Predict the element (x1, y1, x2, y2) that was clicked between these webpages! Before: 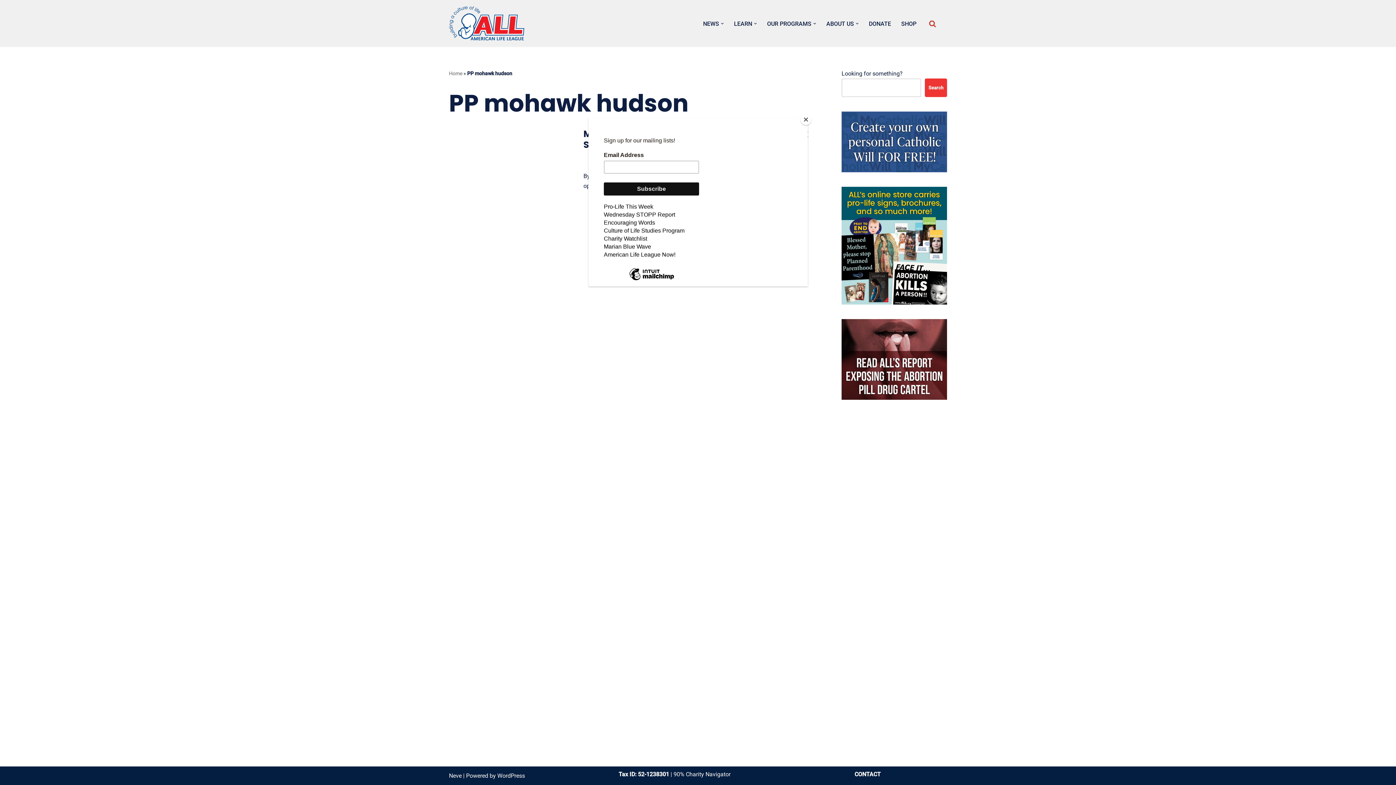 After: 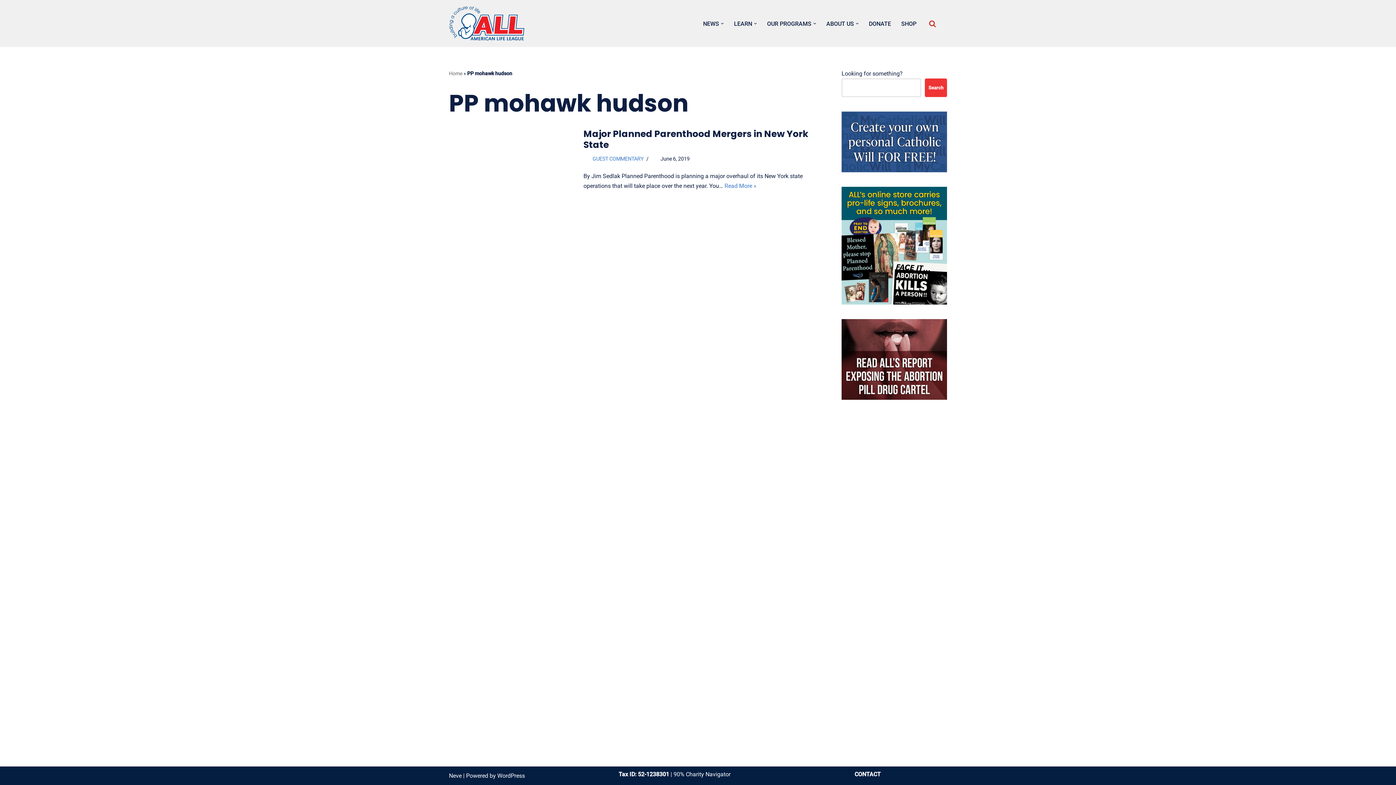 Action: bbox: (800, 114, 811, 125) label: Close